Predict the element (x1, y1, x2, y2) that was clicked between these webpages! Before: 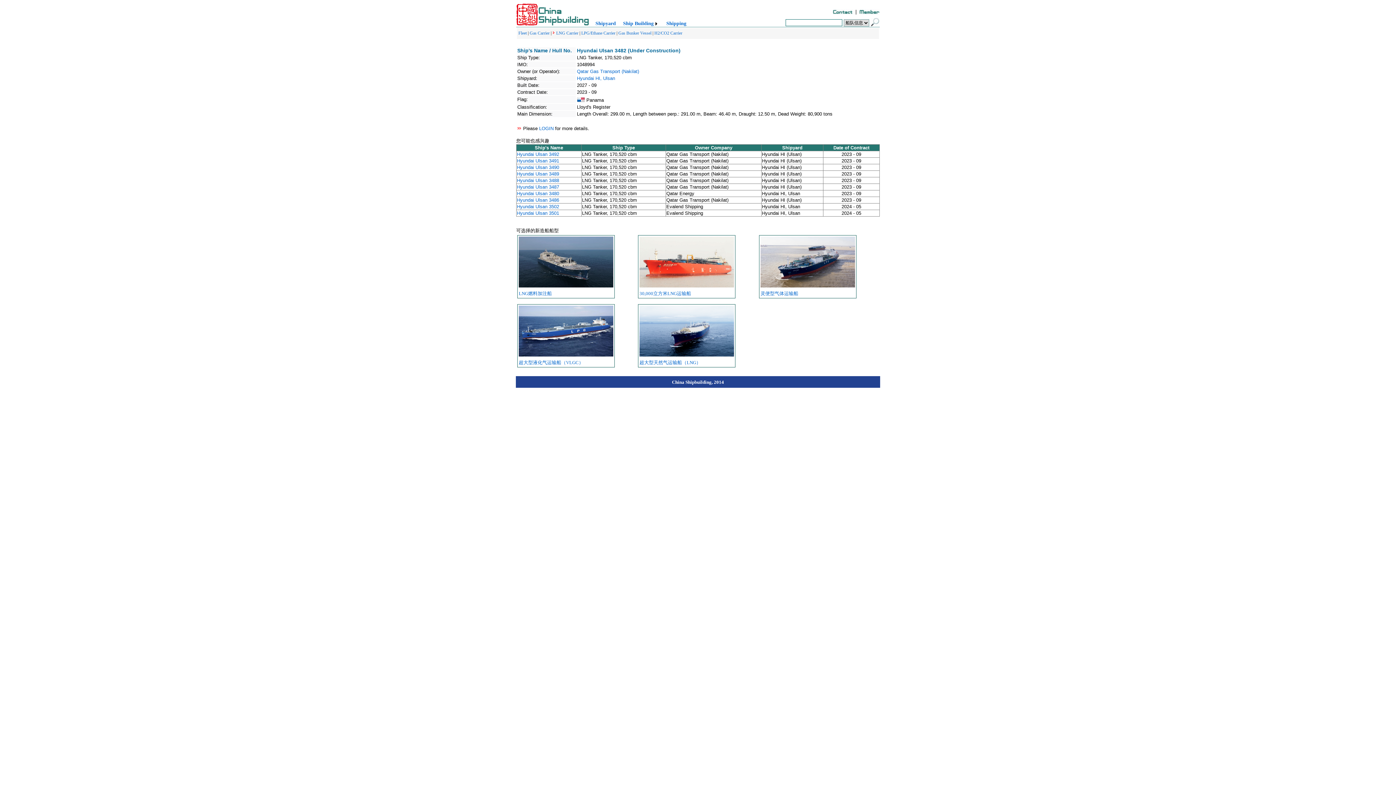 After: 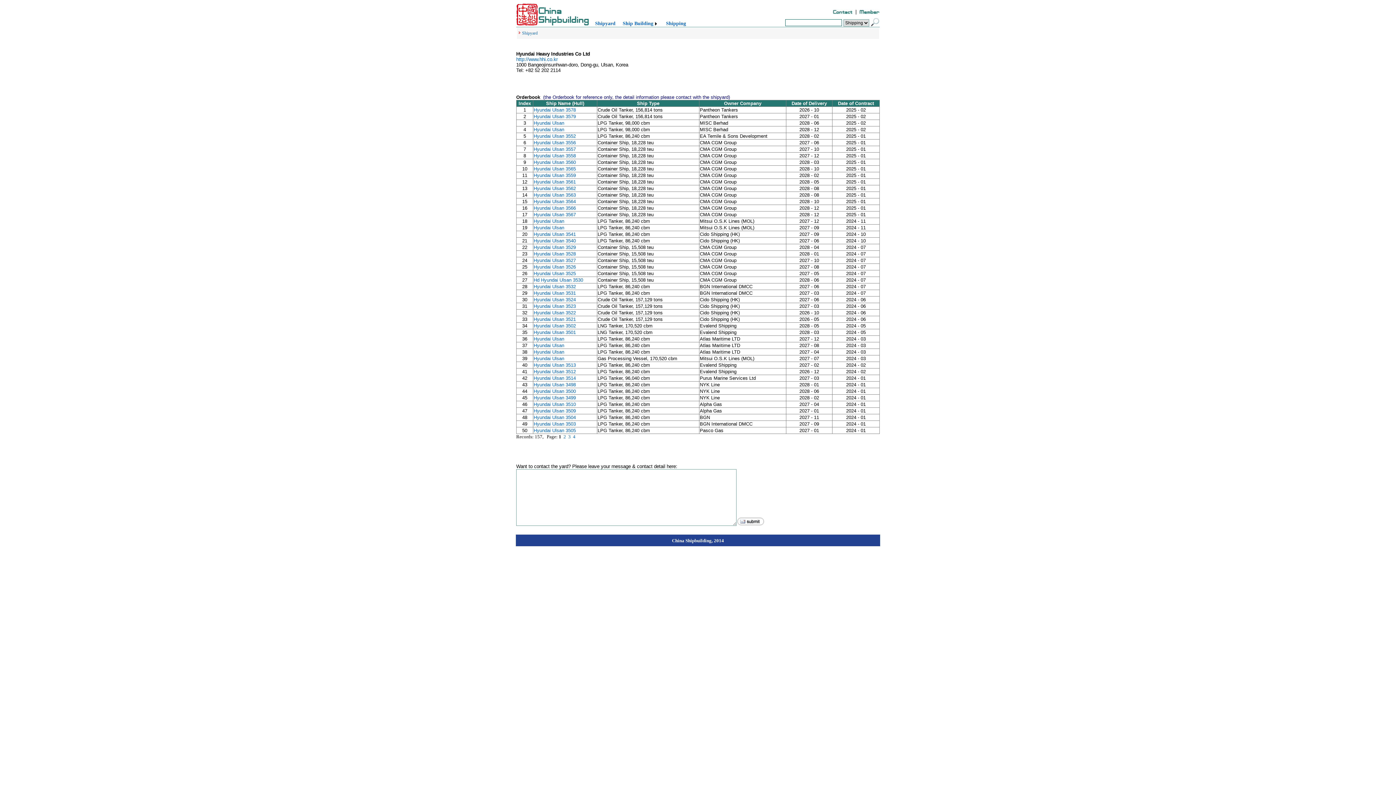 Action: bbox: (577, 75, 615, 81) label: Hyundai HI, Ulsan